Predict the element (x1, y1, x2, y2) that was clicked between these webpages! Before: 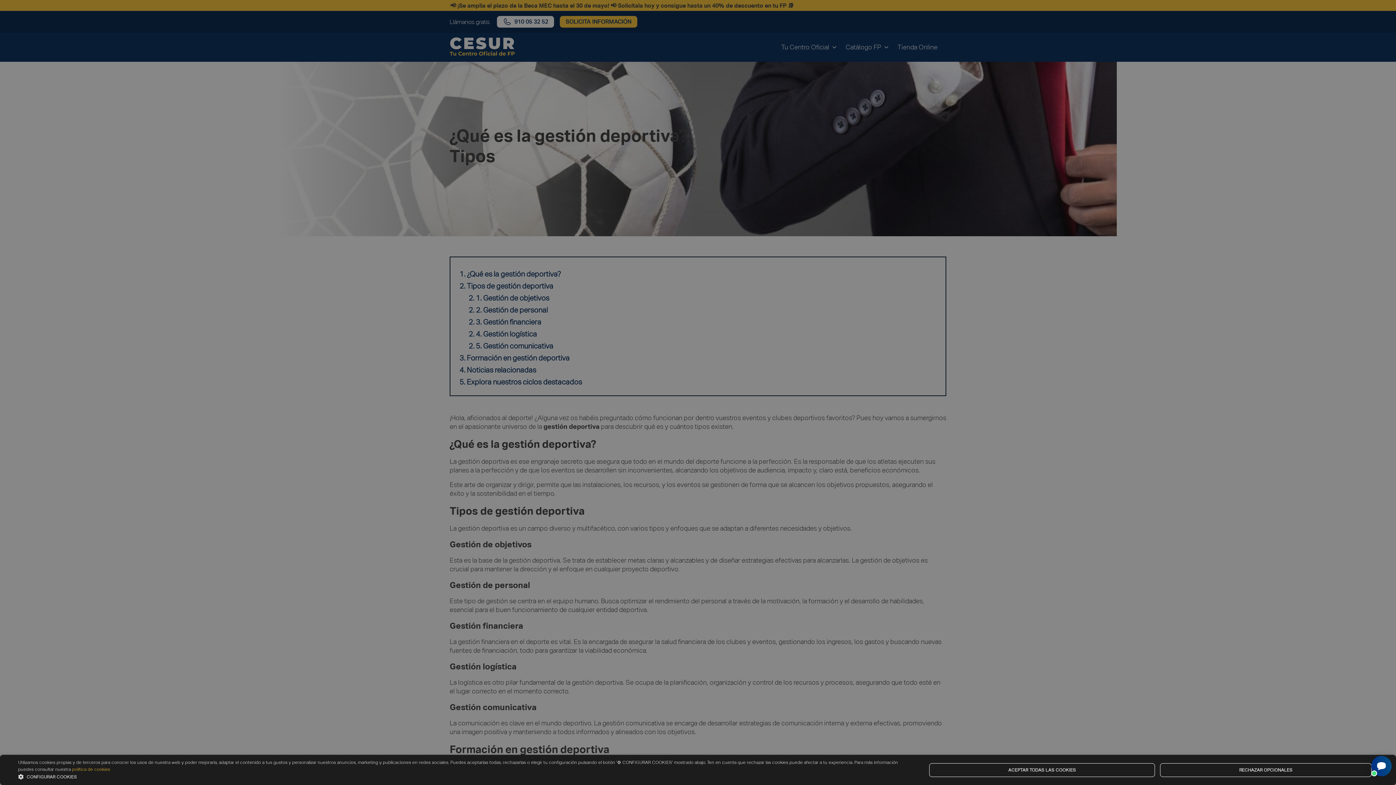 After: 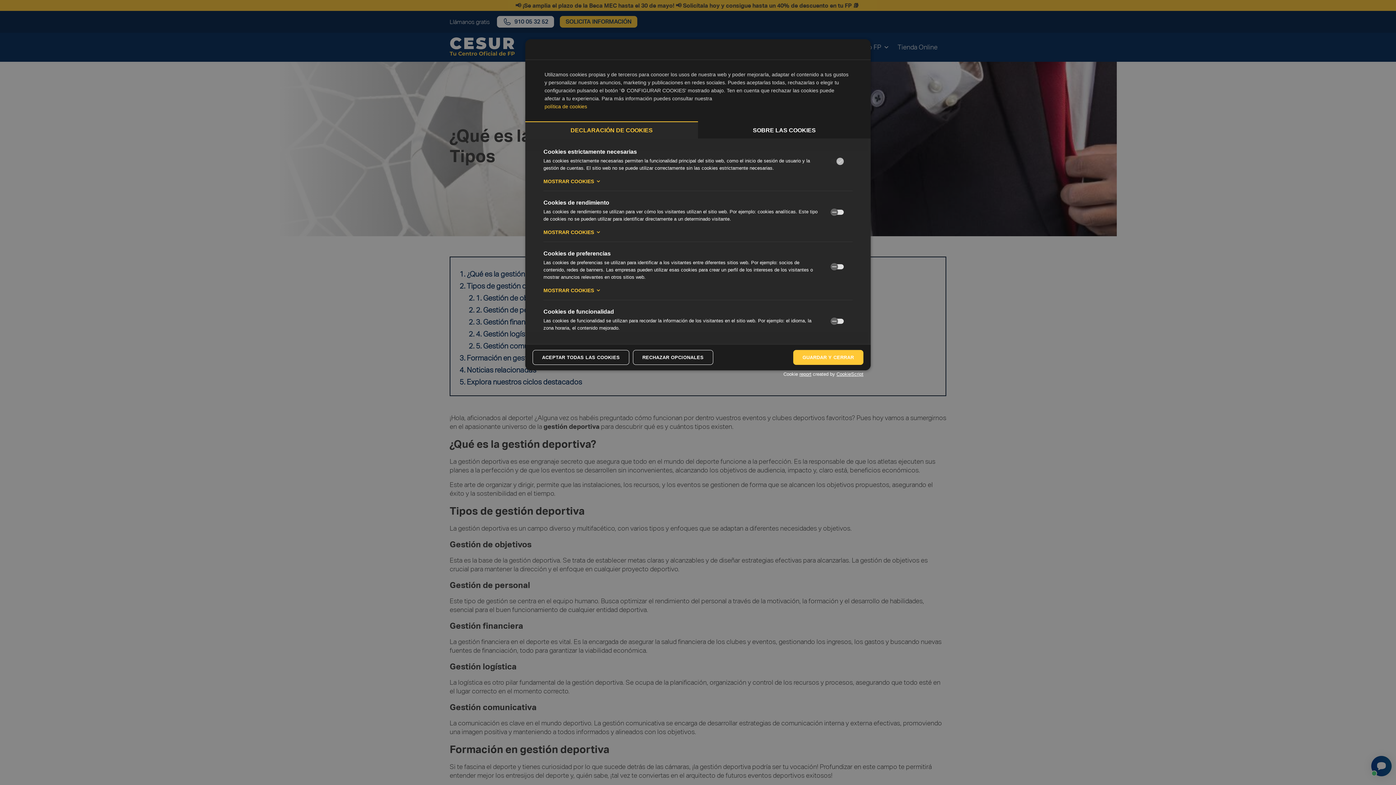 Action: label:  CONFIGURAR COOKIES bbox: (18, 773, 899, 780)